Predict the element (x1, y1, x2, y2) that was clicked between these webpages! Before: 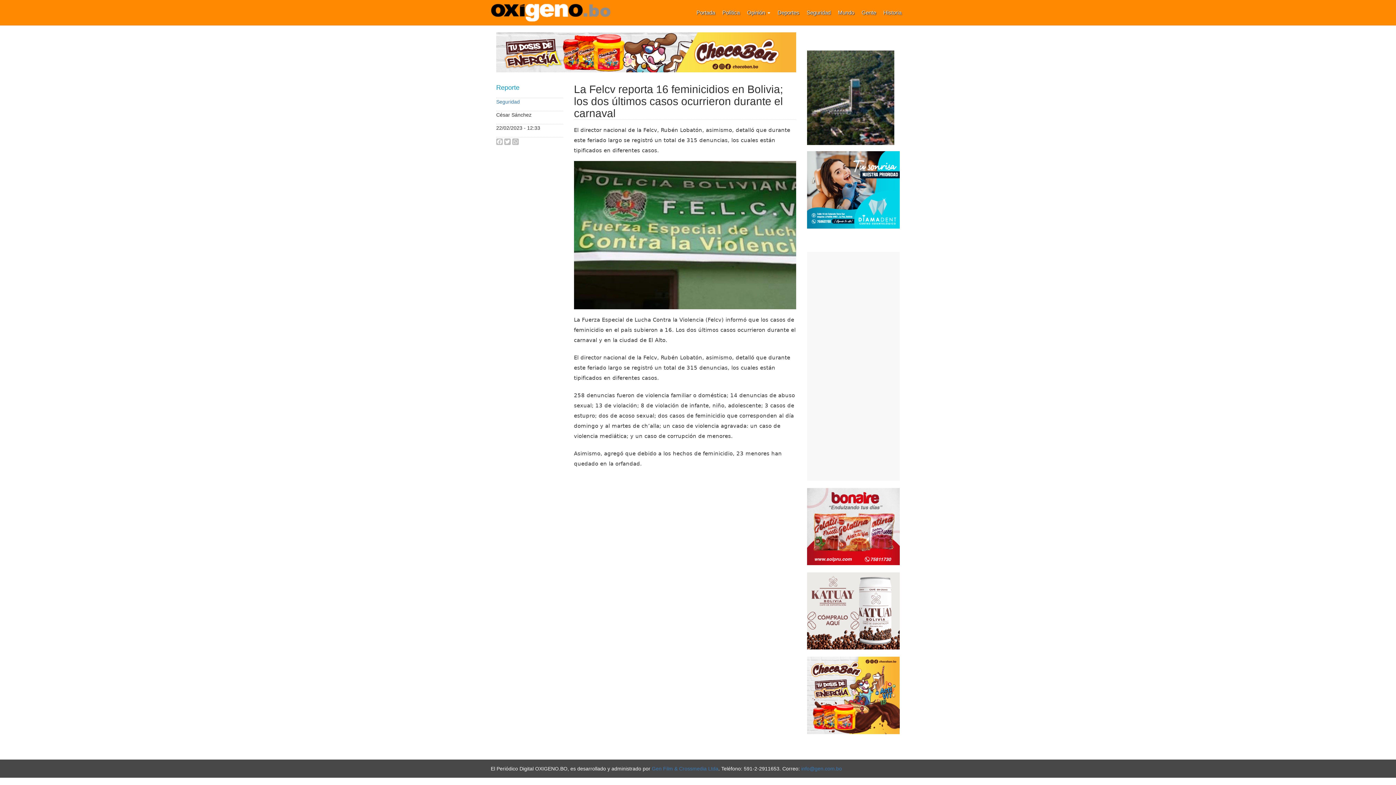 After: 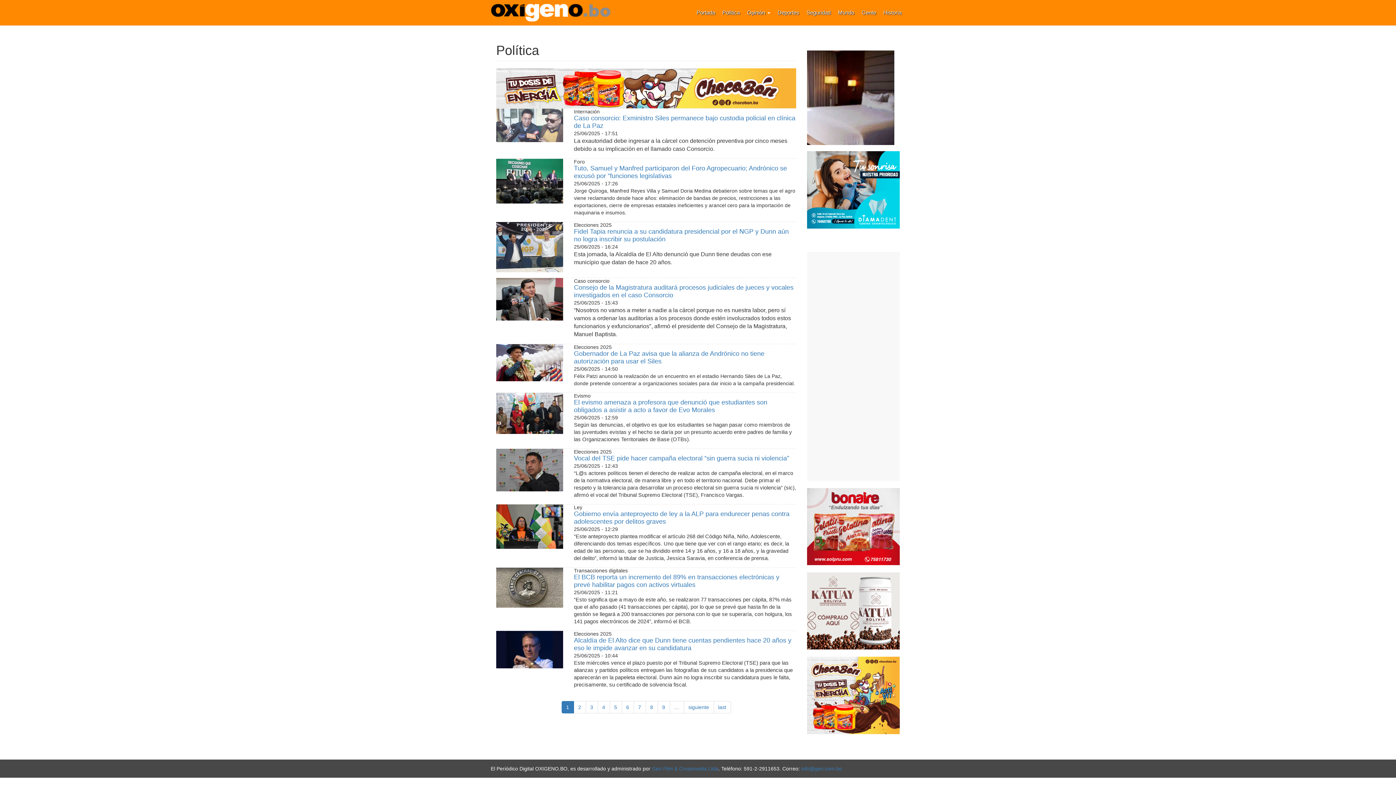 Action: label: Política bbox: (718, 0, 743, 25)